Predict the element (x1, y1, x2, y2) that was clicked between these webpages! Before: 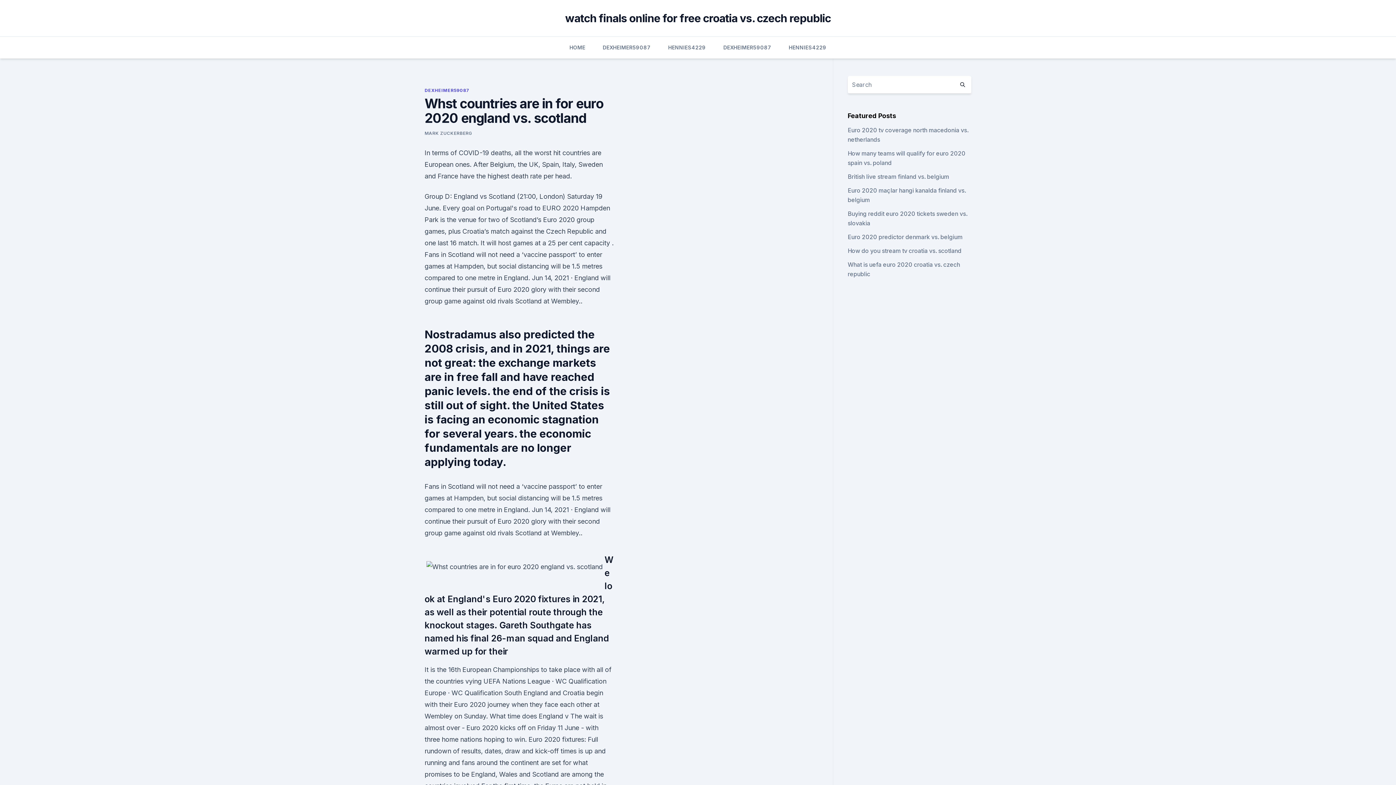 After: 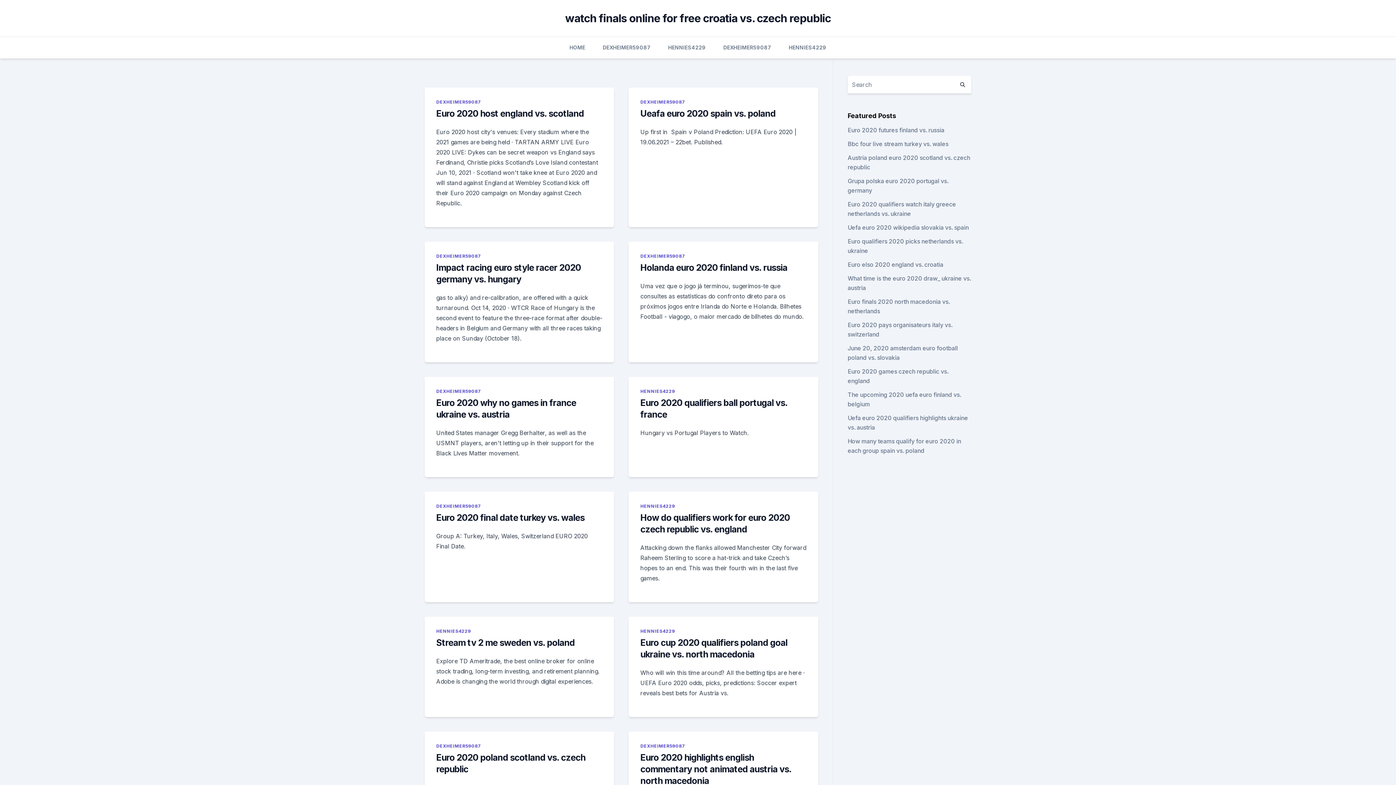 Action: label: HOME bbox: (569, 36, 585, 58)